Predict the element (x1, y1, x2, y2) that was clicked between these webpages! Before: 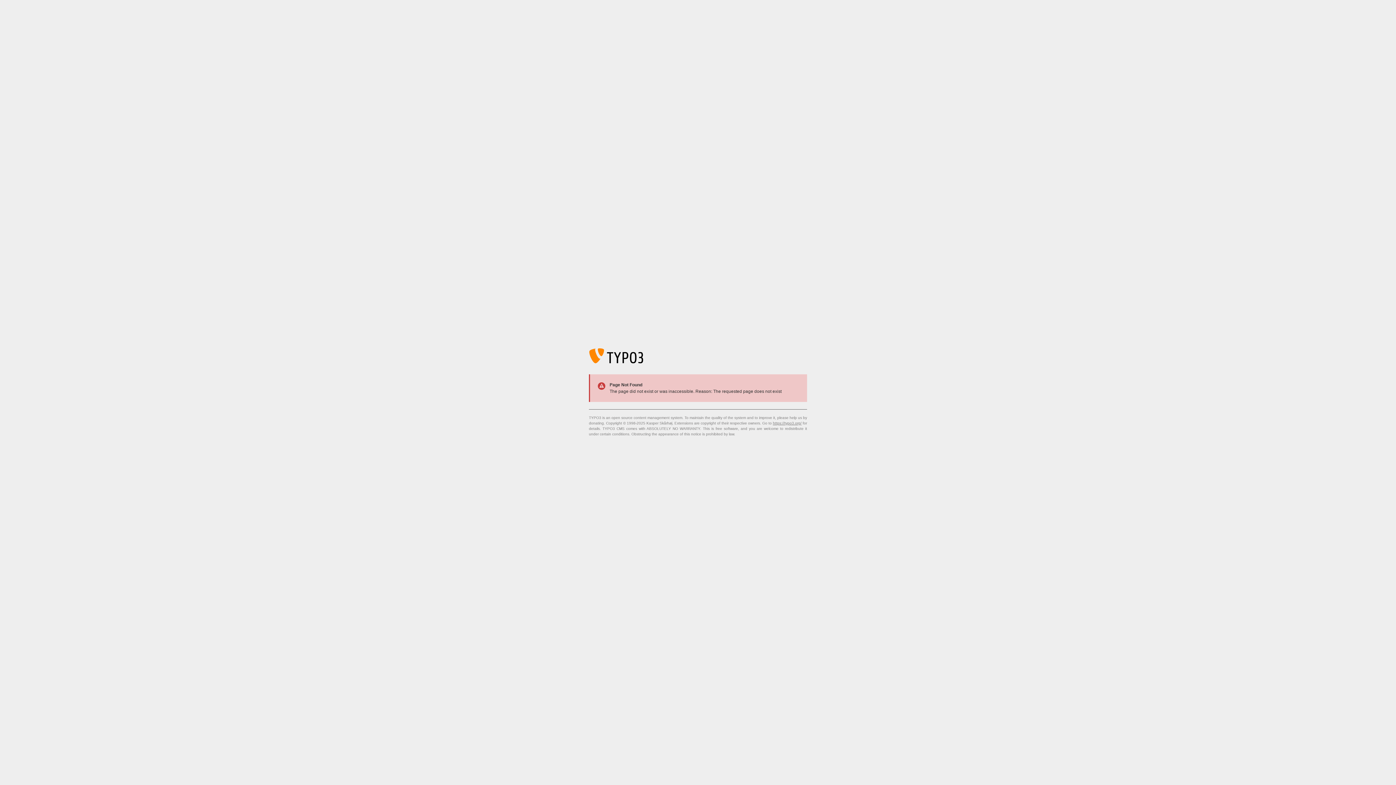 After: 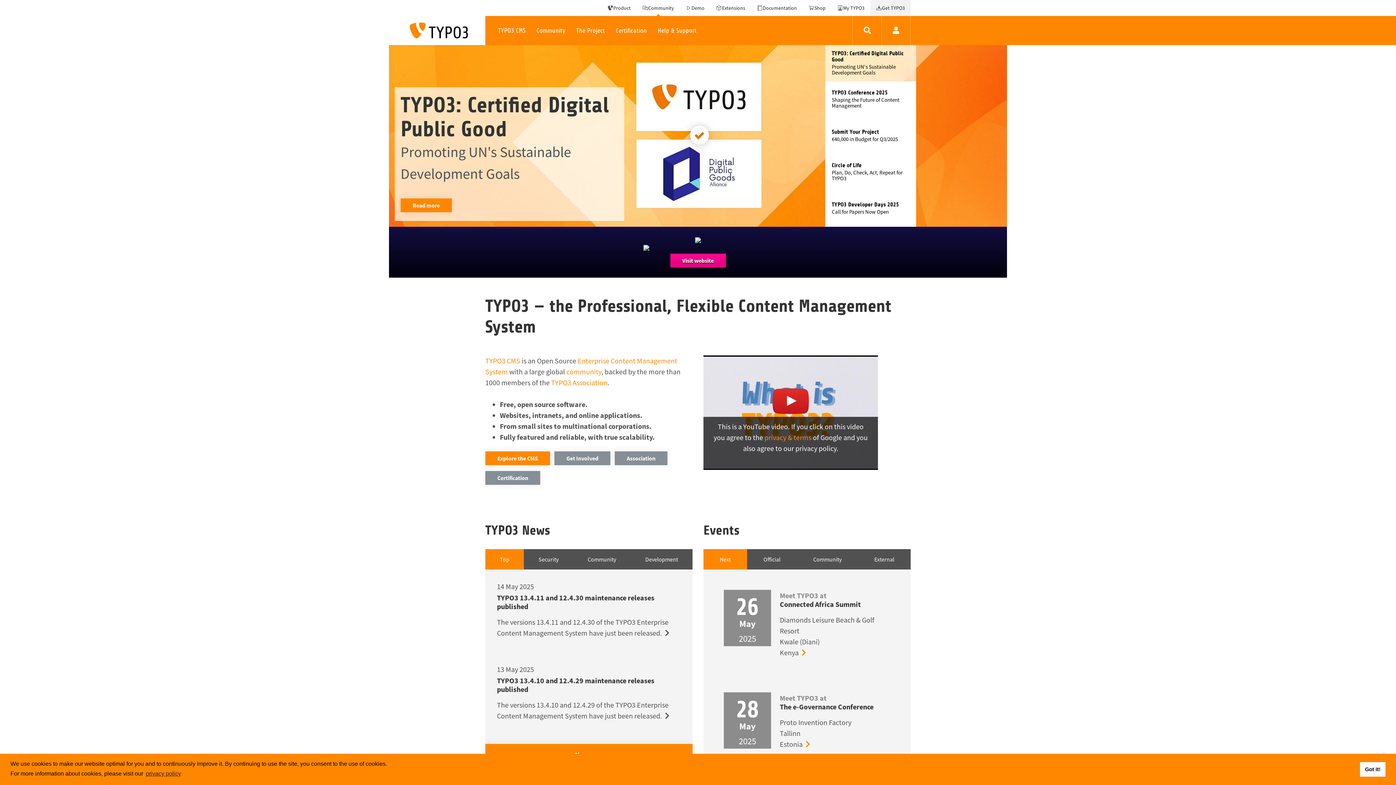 Action: label: https://typo3.org/ bbox: (773, 421, 801, 425)